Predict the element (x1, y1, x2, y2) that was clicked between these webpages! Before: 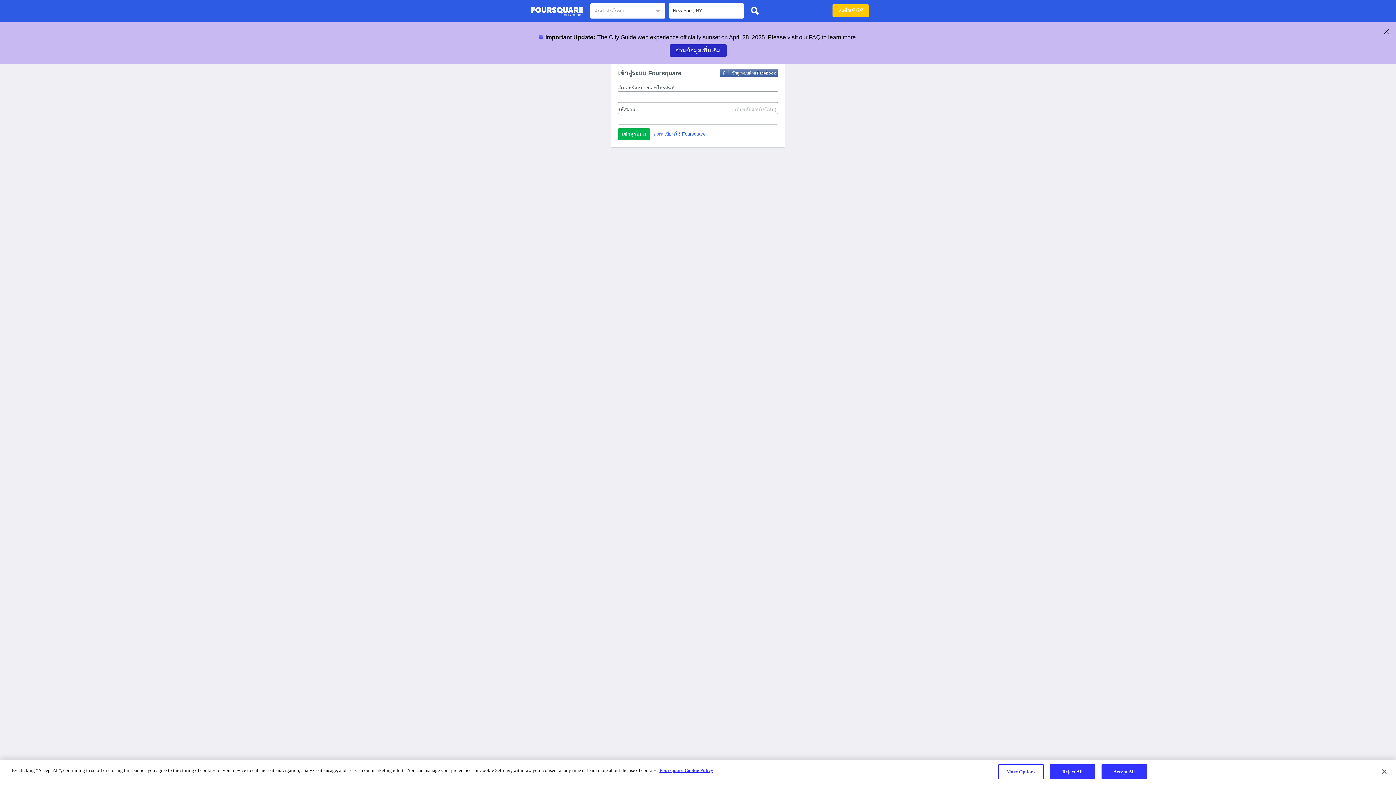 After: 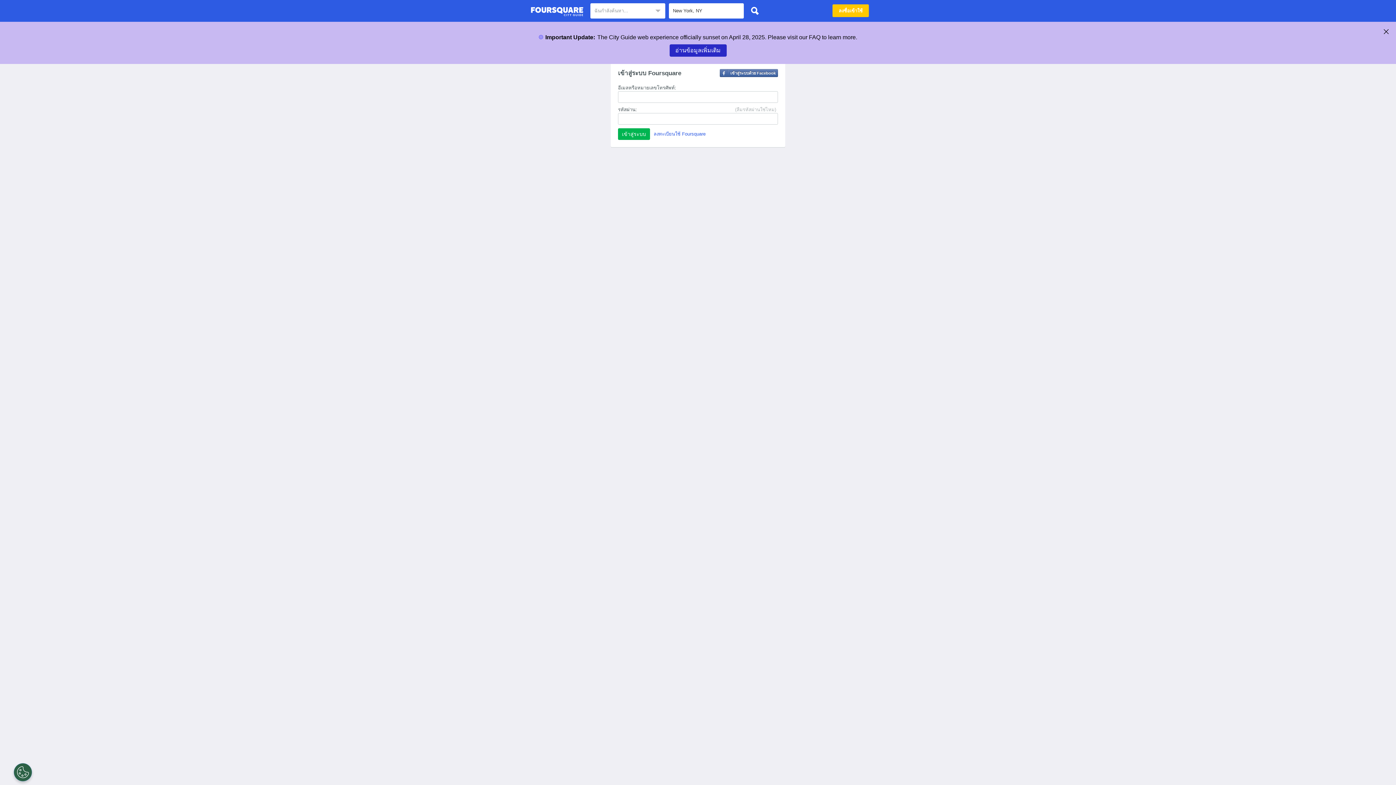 Action: label: Accept All bbox: (1101, 764, 1147, 779)